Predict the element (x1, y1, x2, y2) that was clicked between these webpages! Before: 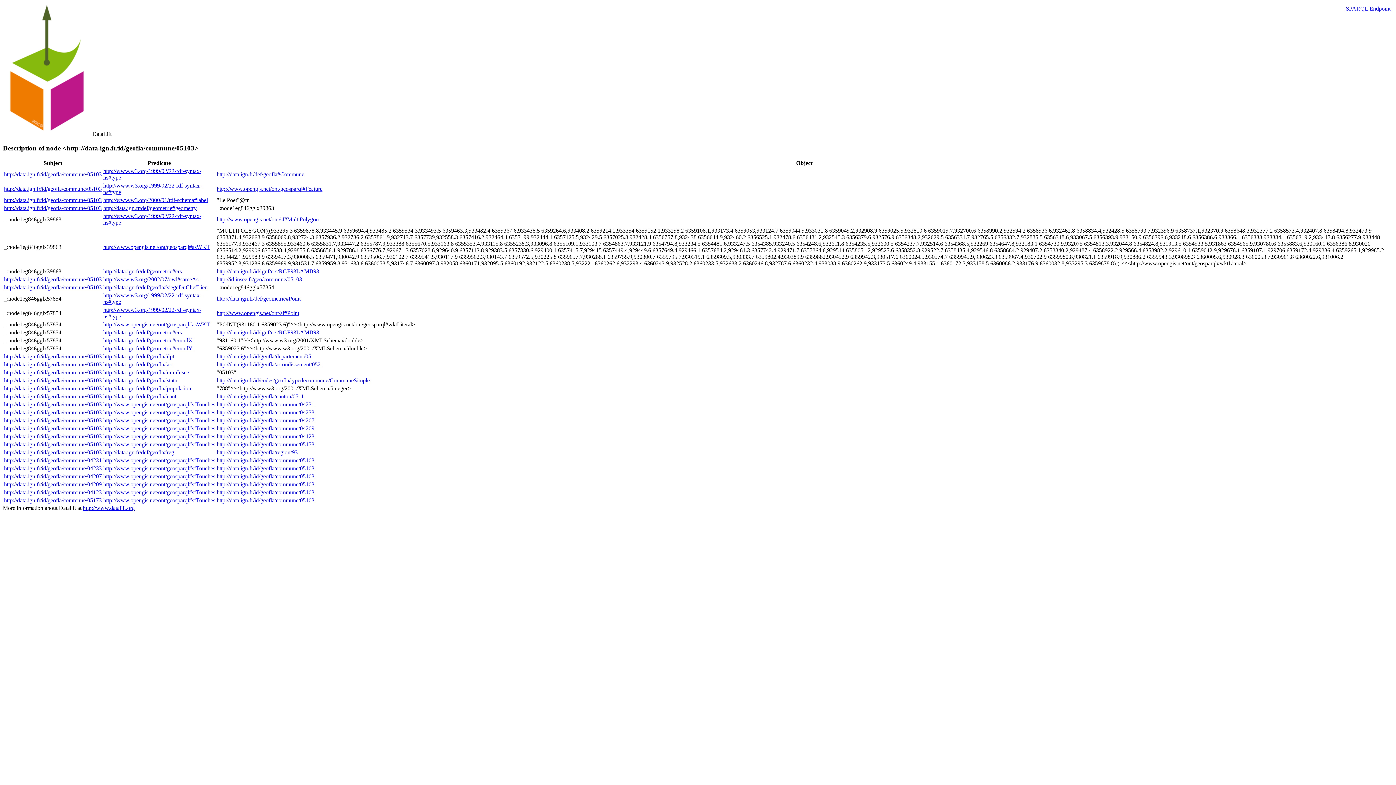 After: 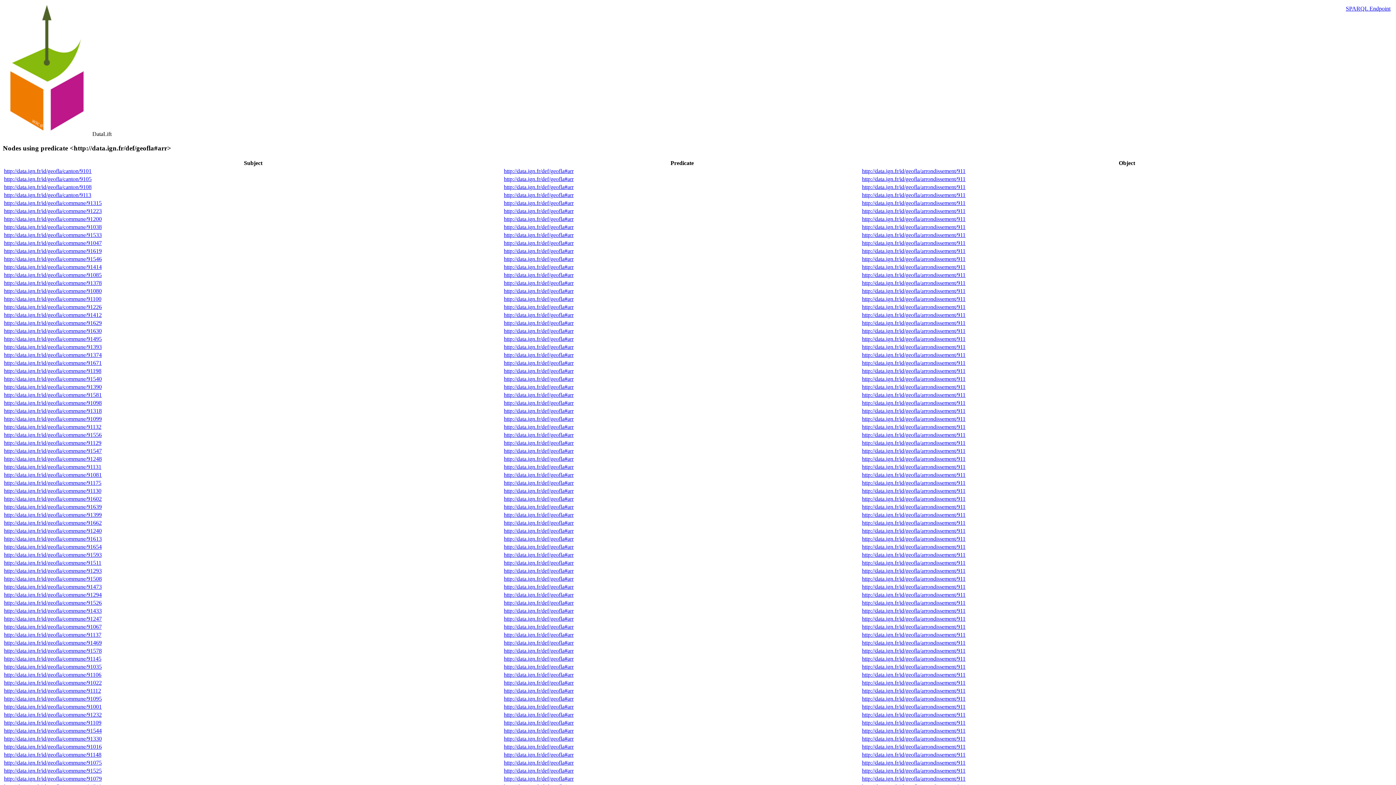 Action: label: http://data.ign.fr/def/geofla#arr bbox: (103, 361, 173, 367)